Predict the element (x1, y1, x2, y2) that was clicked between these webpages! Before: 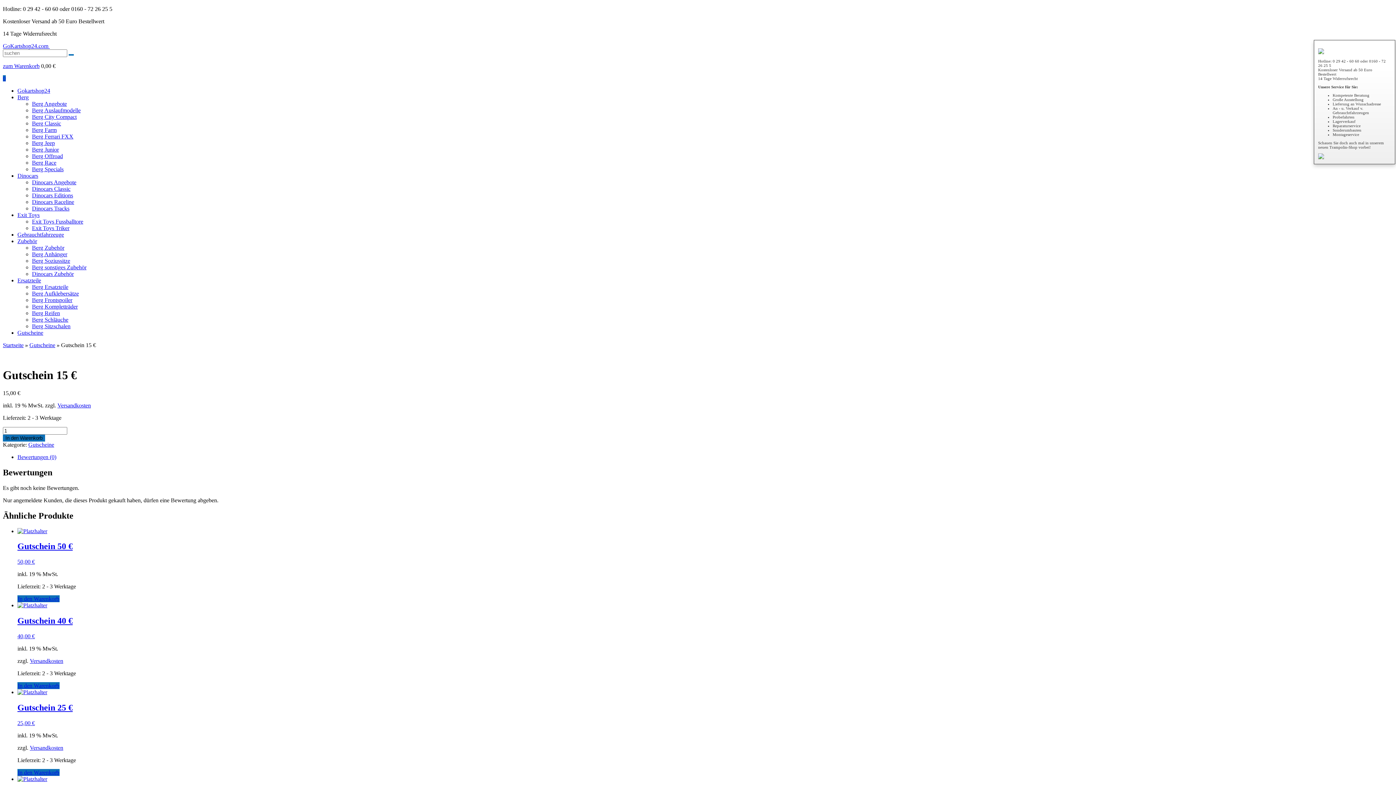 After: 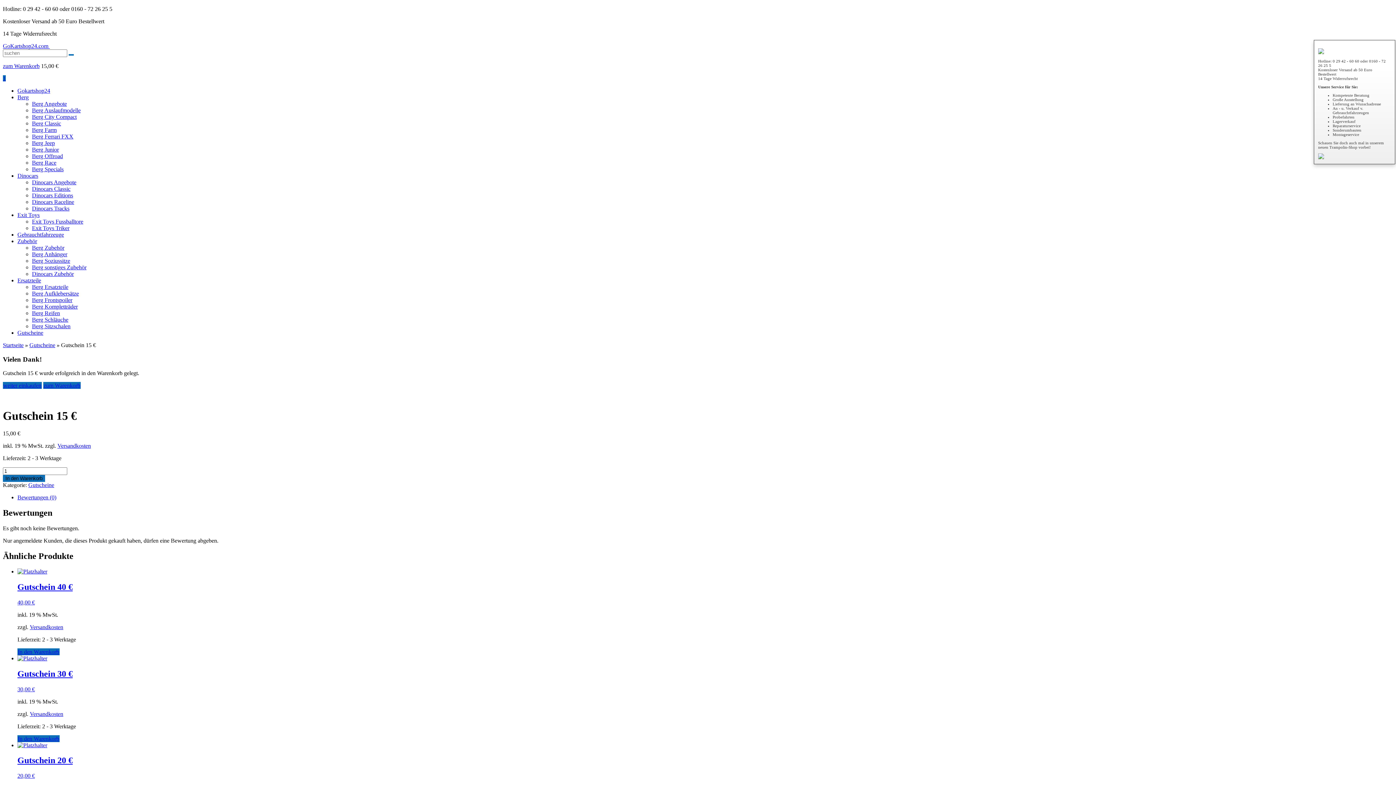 Action: bbox: (2, 434, 45, 441) label: In den Warenkorb